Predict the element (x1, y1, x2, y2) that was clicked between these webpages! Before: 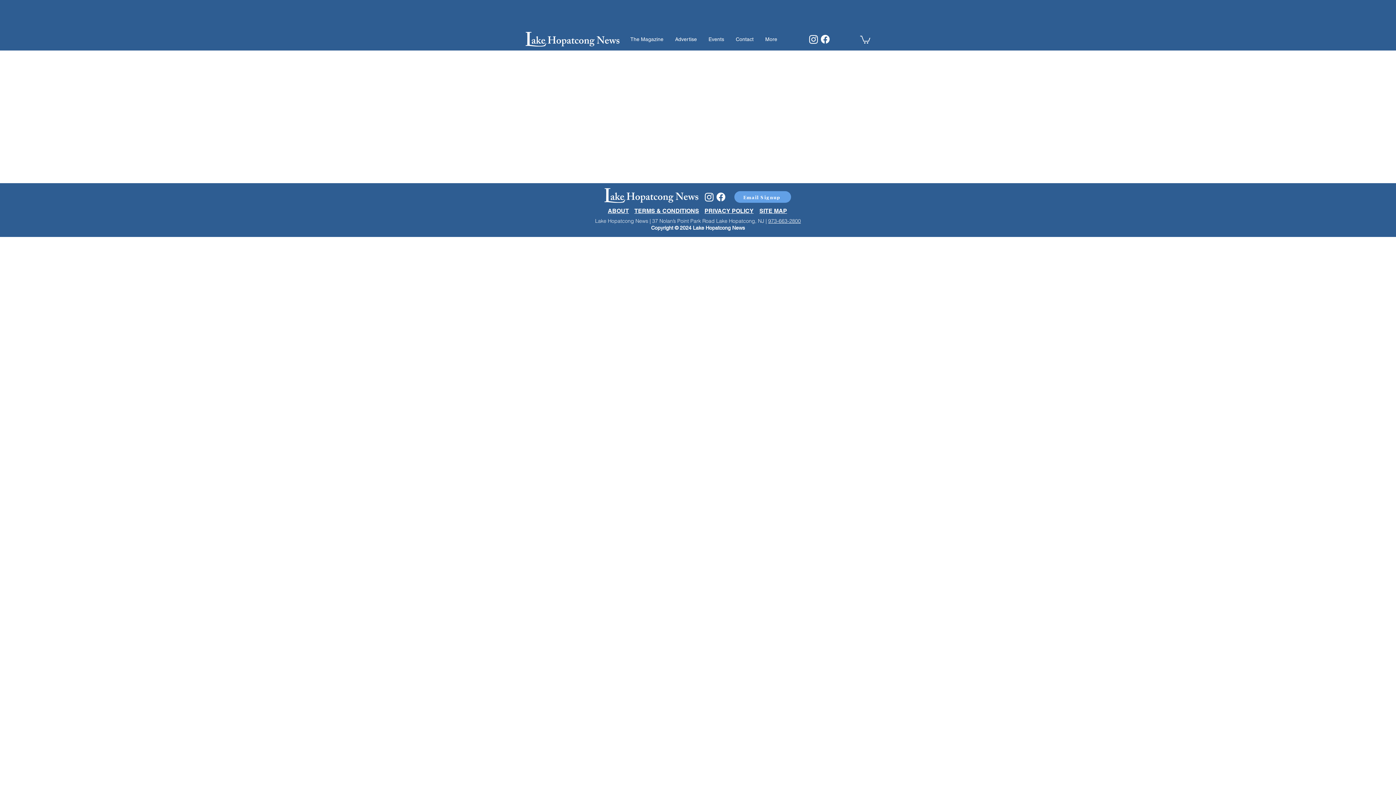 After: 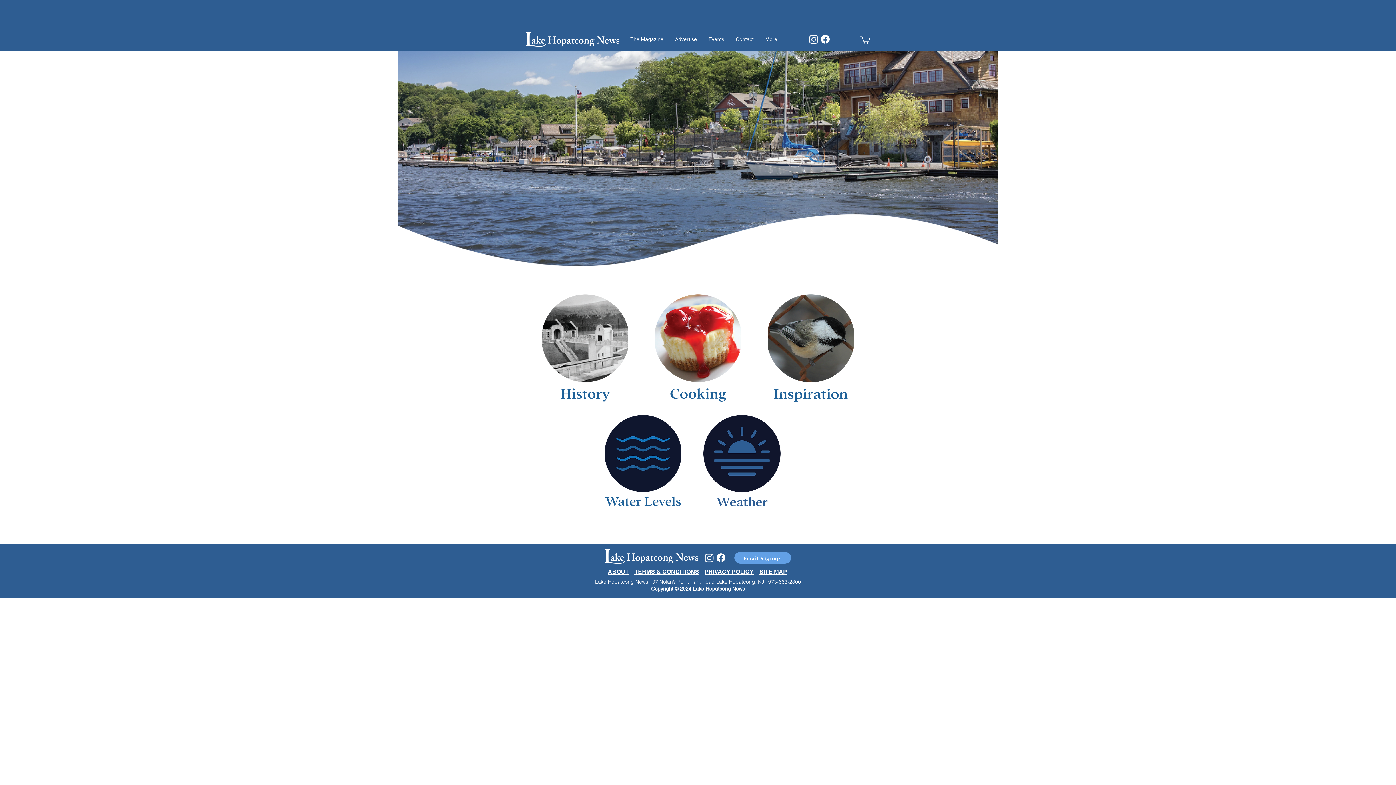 Action: label: More bbox: (764, 34, 778, 43)